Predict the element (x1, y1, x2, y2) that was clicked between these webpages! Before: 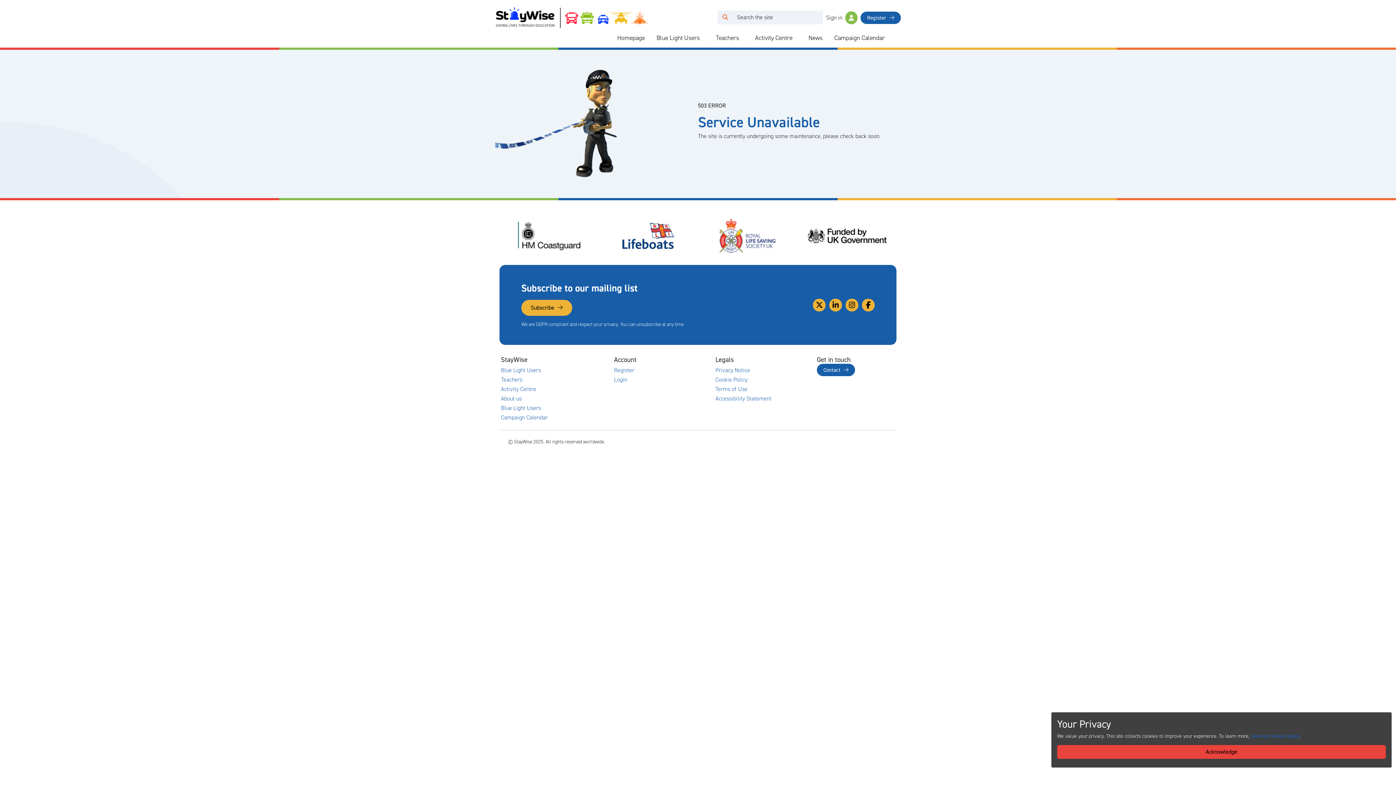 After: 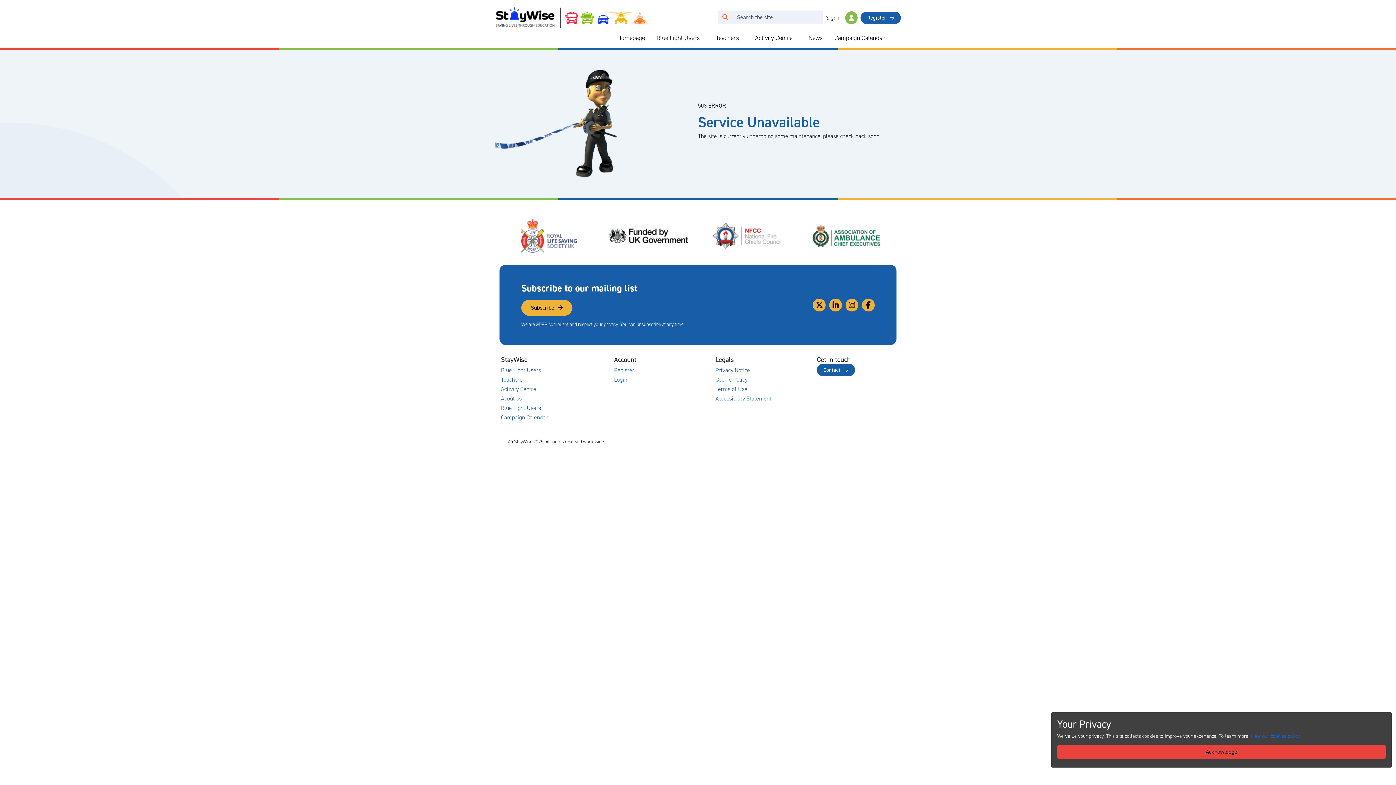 Action: label: Subscribe  bbox: (521, 300, 572, 316)